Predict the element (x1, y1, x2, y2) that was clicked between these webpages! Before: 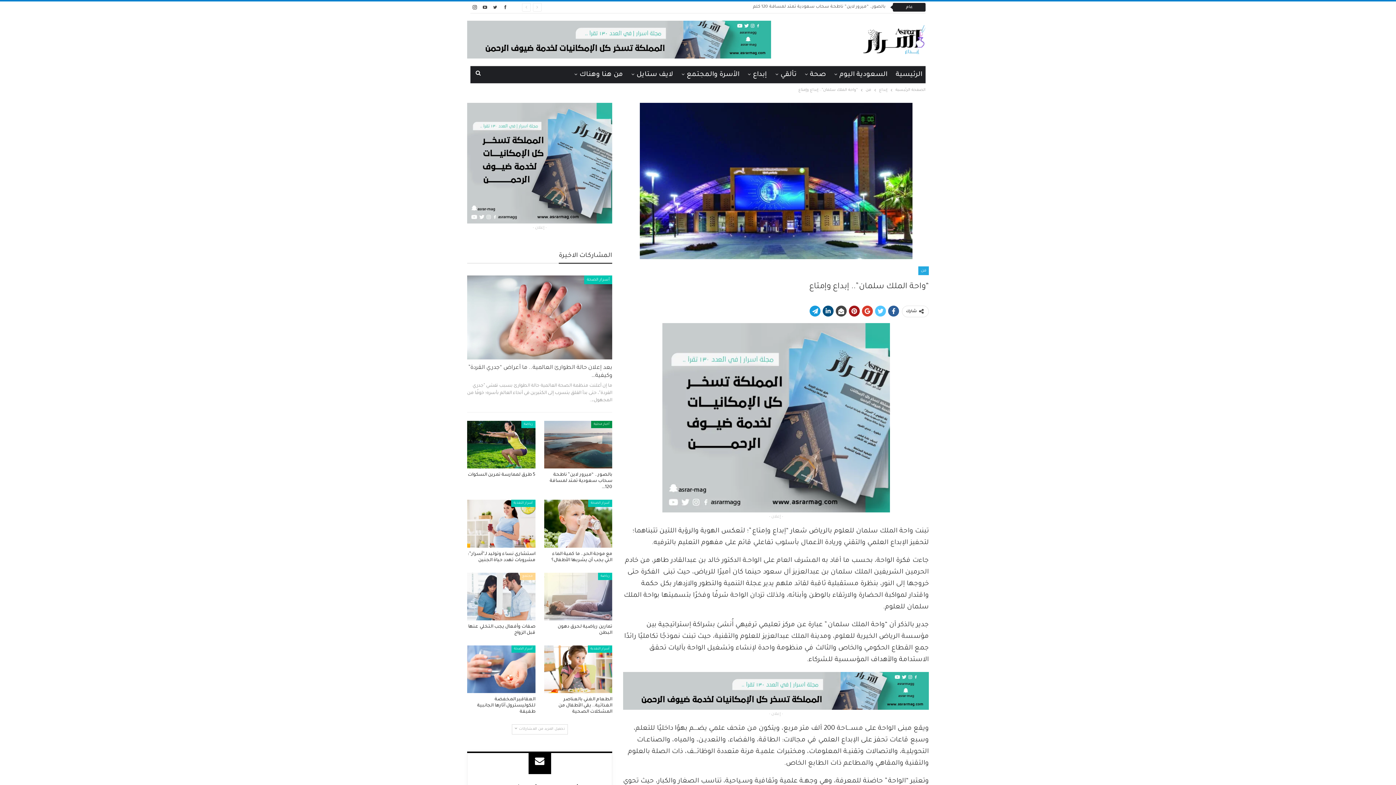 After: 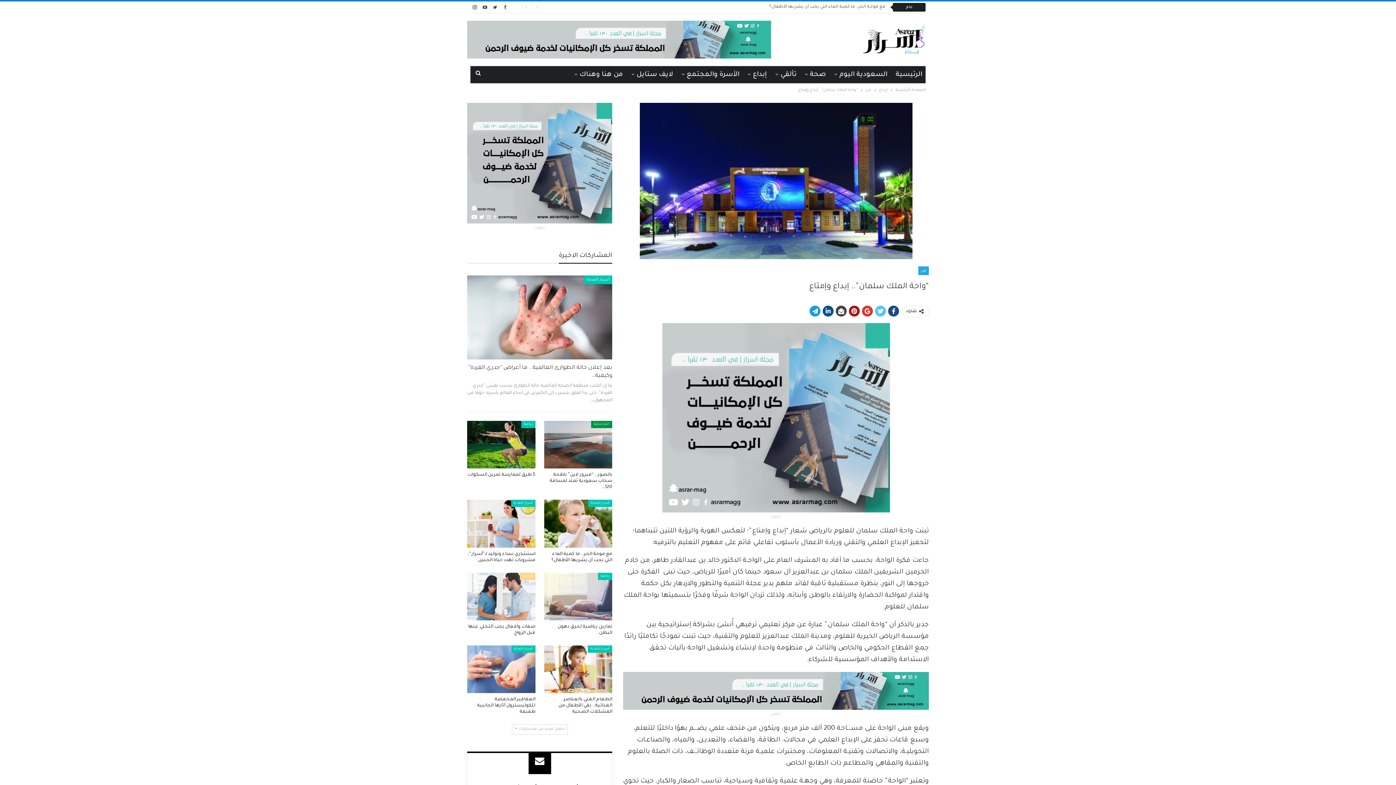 Action: bbox: (888, 305, 899, 316)